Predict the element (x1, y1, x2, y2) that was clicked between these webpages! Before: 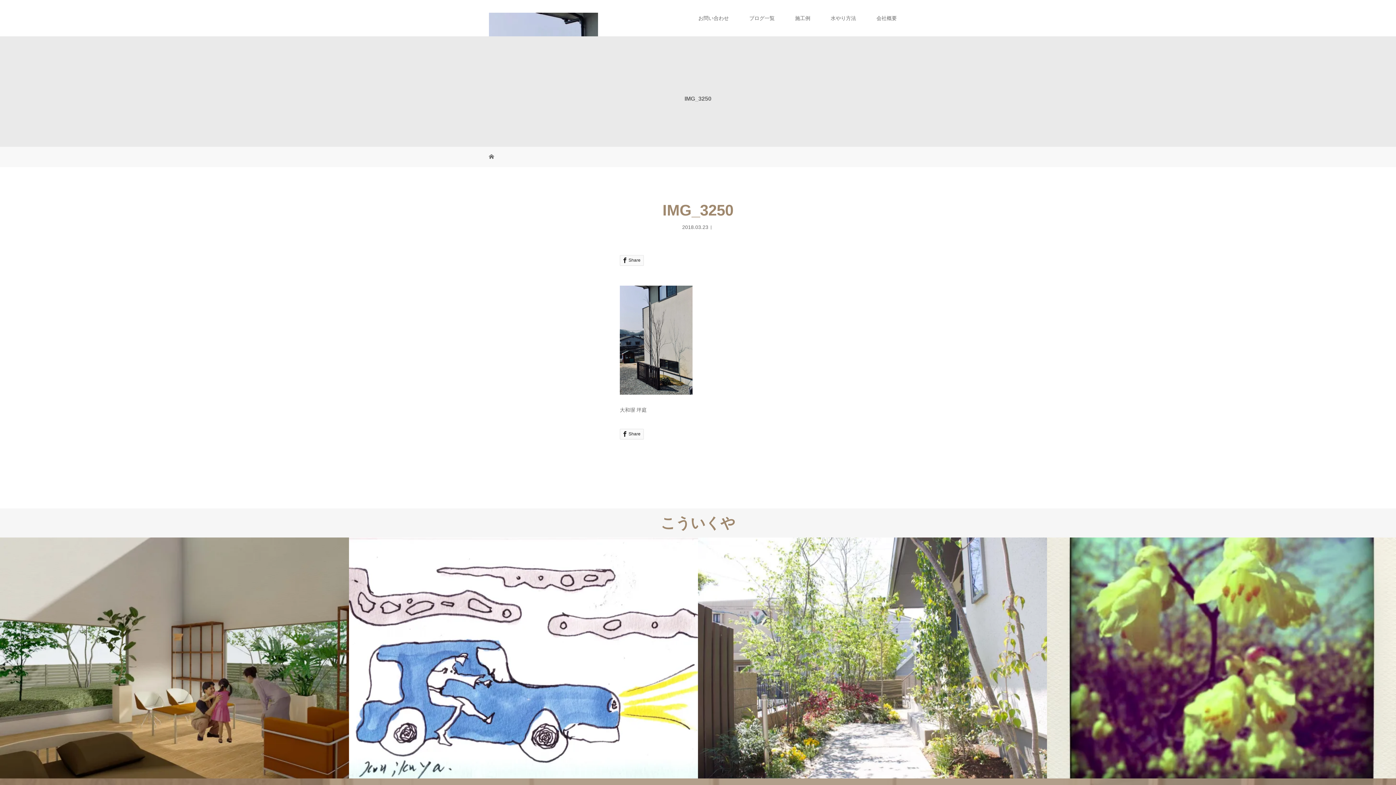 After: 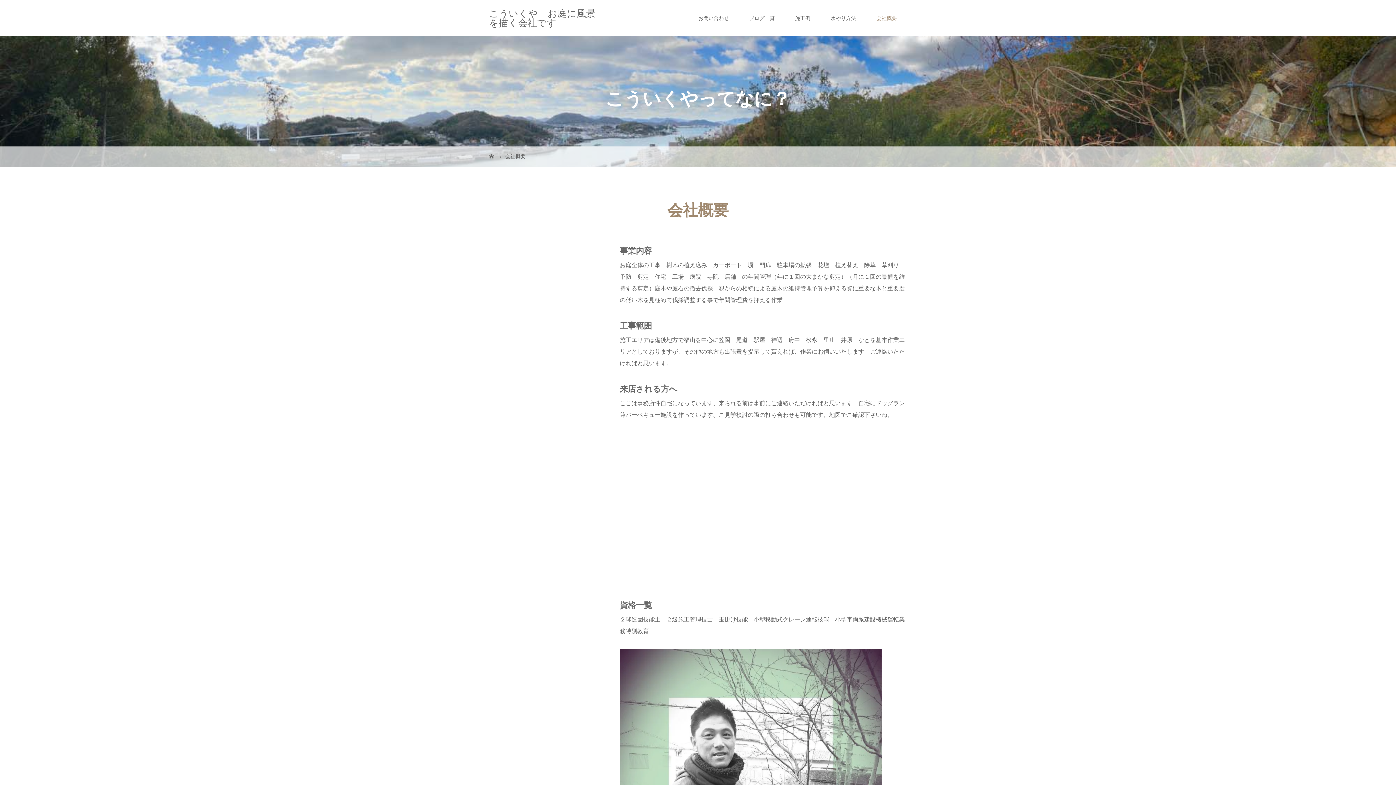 Action: bbox: (866, 0, 907, 36) label: 会社概要